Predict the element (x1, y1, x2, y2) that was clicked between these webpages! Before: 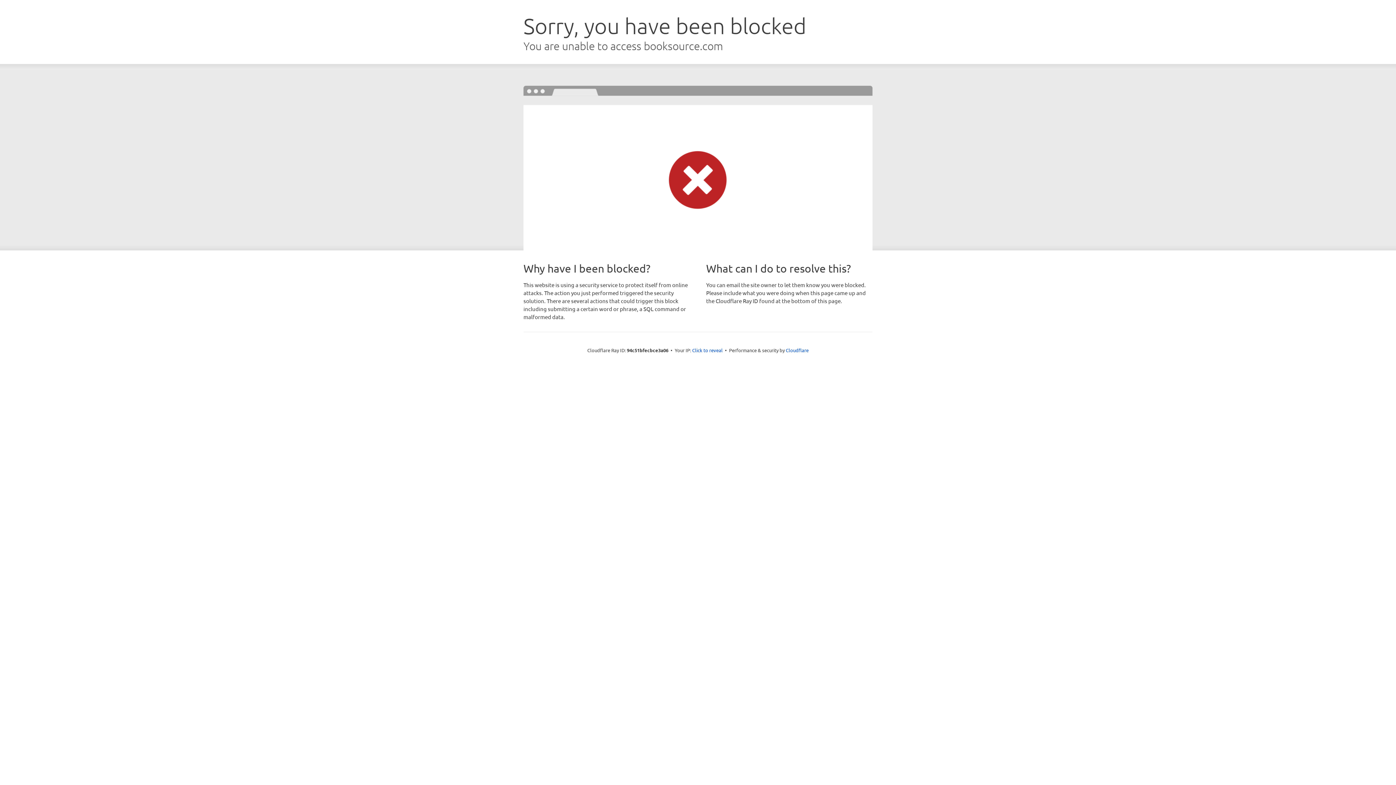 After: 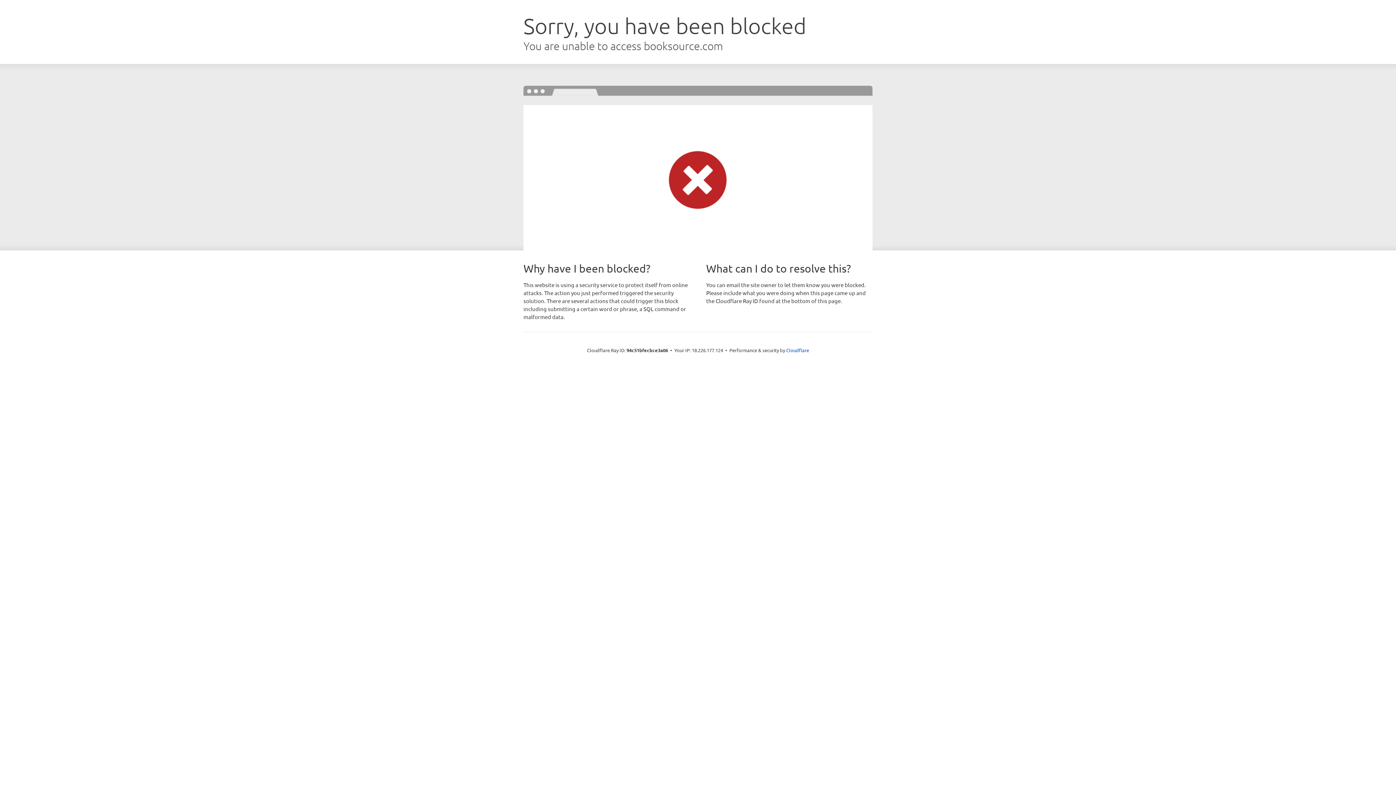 Action: label: Click to reveal bbox: (692, 346, 722, 353)